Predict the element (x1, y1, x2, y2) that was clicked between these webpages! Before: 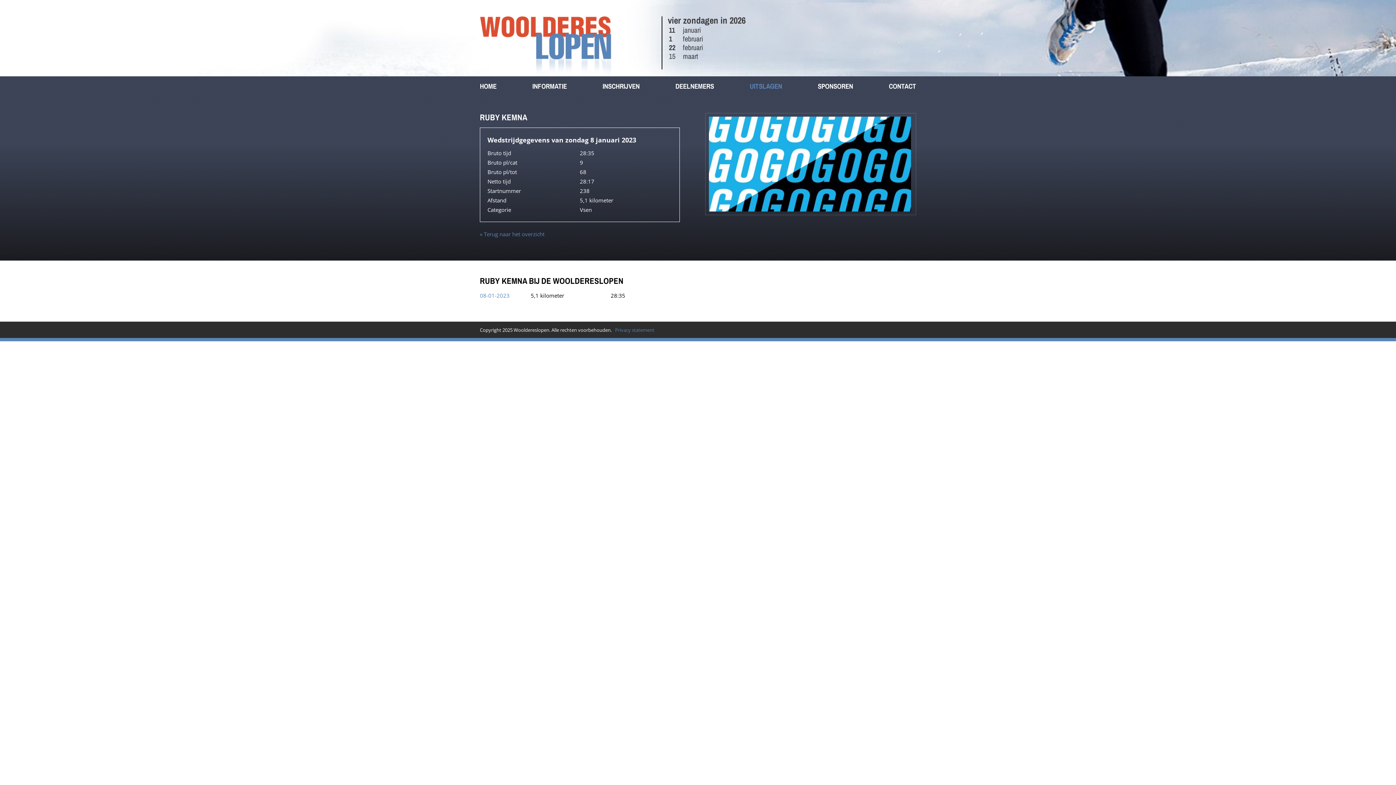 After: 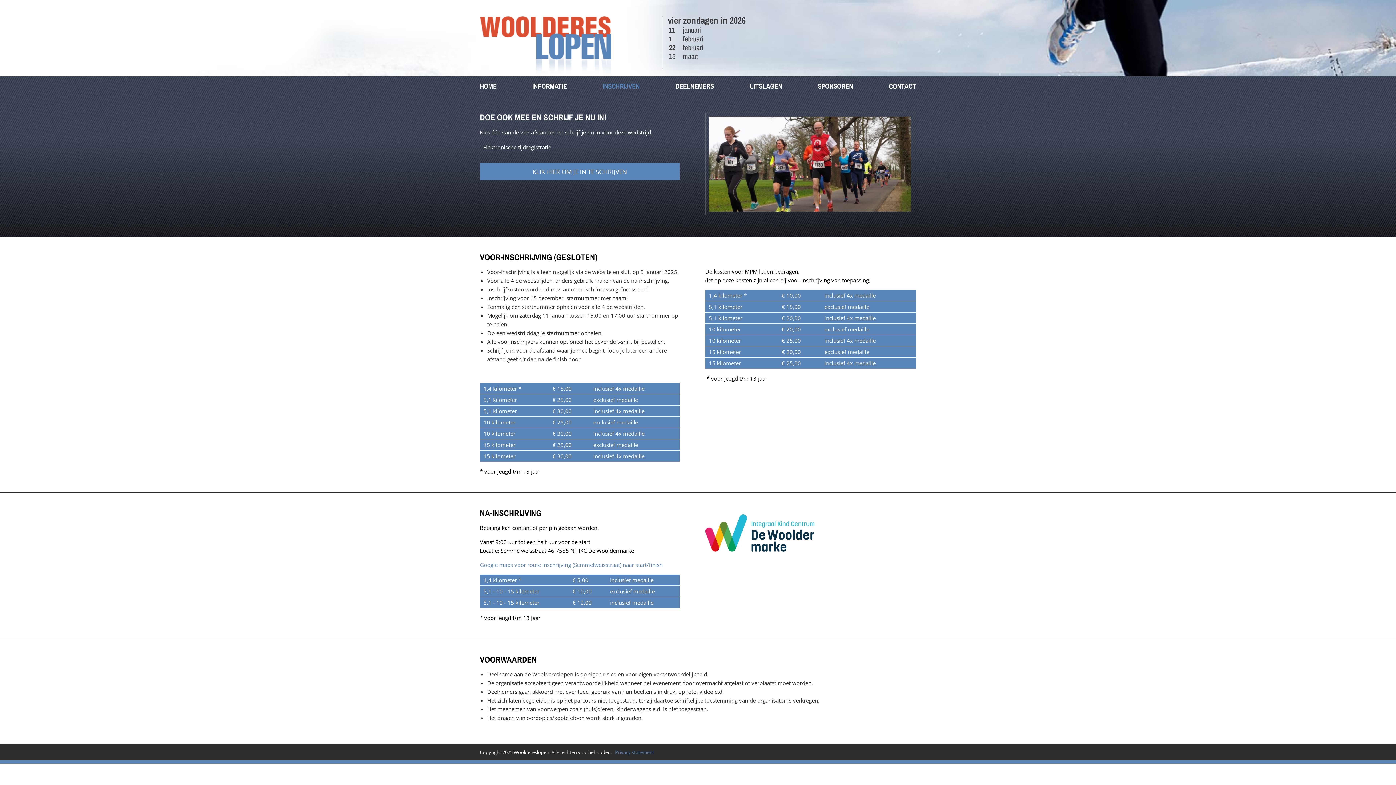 Action: label: INSCHRIJVEN bbox: (602, 81, 639, 90)